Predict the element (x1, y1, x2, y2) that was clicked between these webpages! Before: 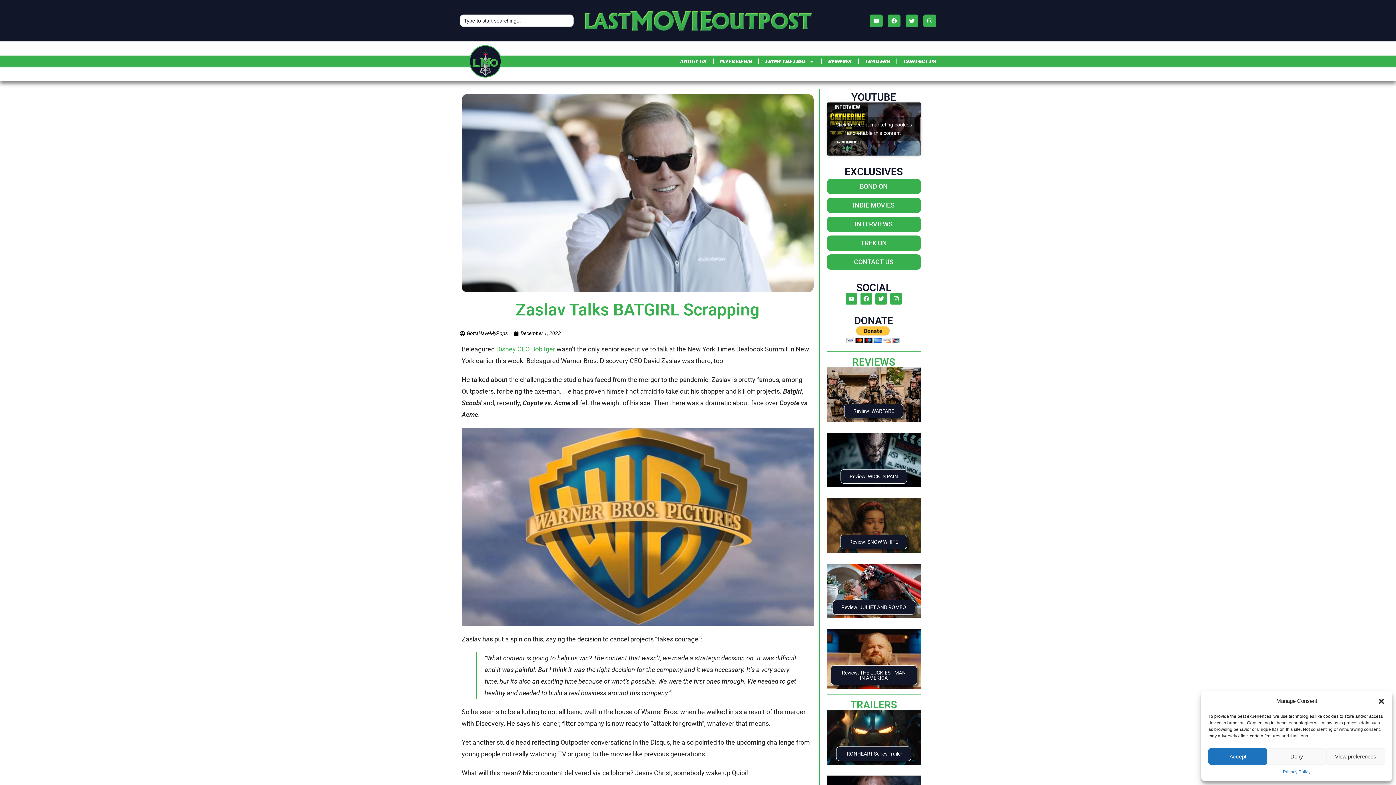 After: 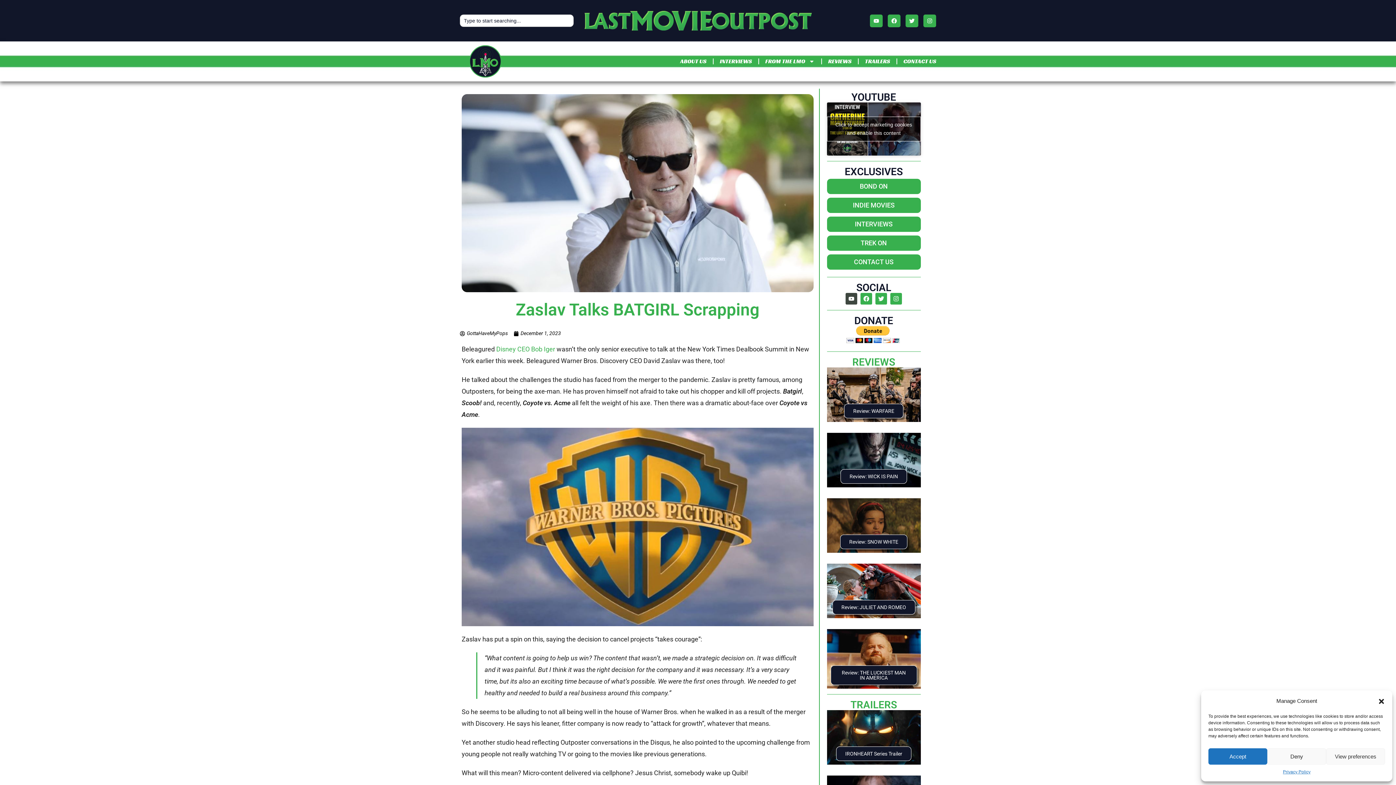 Action: label: Youtube bbox: (845, 292, 857, 304)